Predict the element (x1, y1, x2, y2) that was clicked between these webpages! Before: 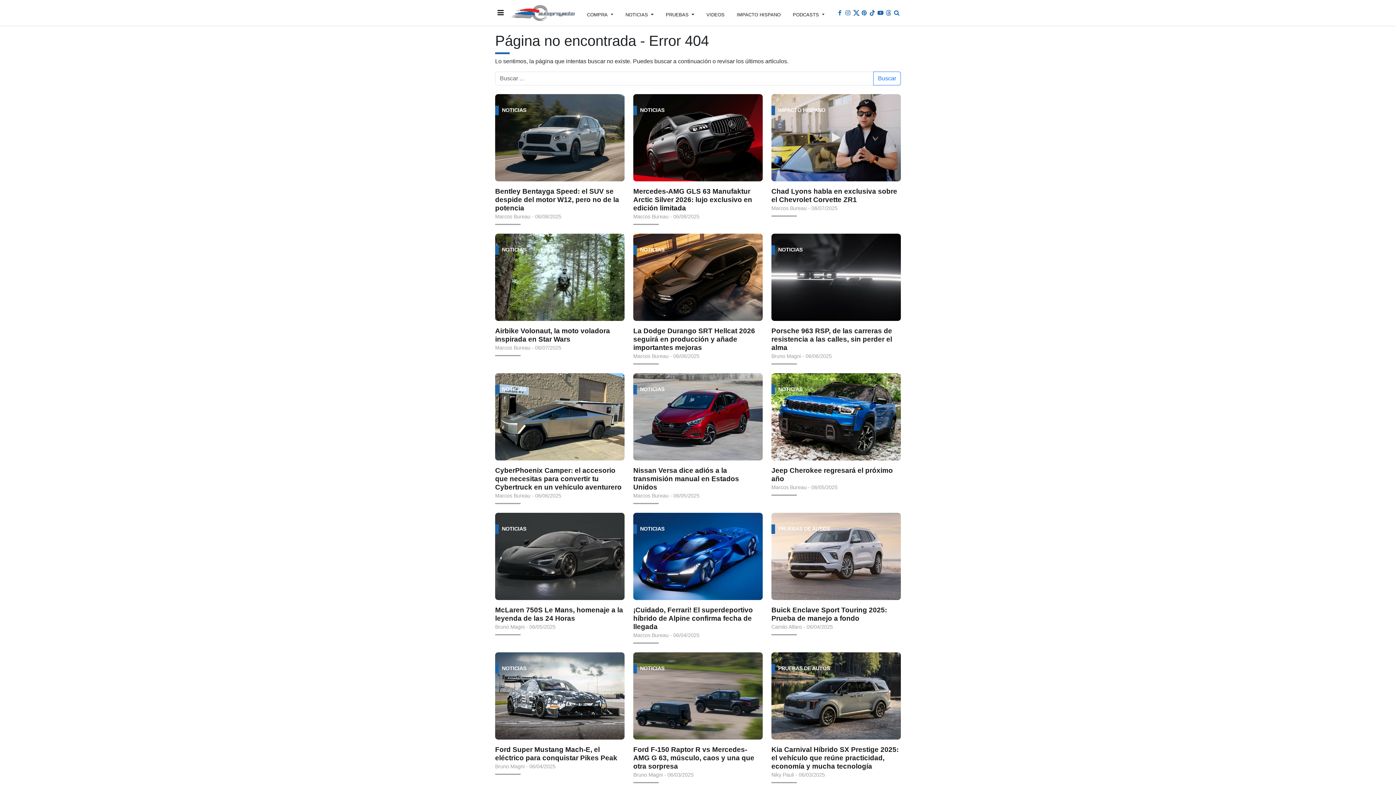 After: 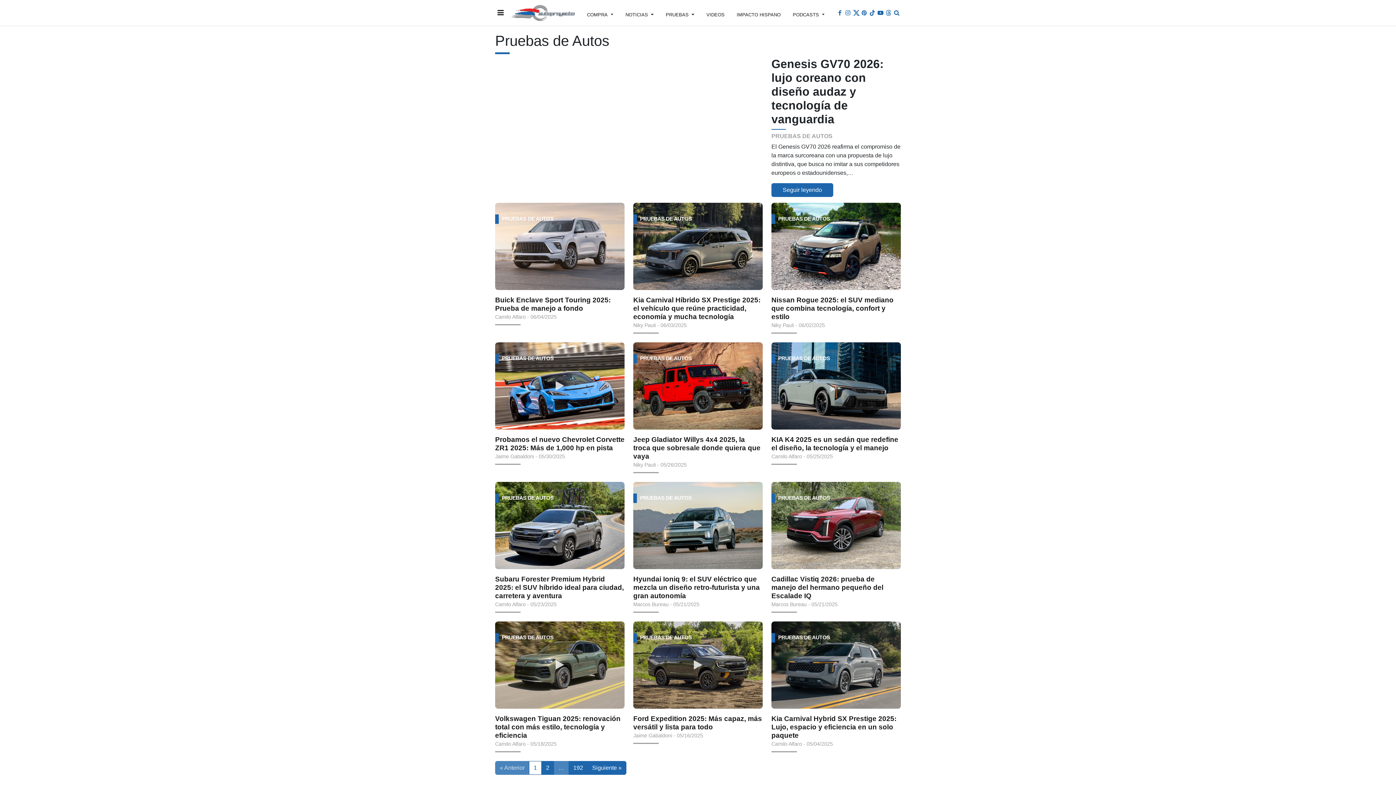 Action: bbox: (771, 524, 833, 536) label: PRUEBAS DE AUTOS